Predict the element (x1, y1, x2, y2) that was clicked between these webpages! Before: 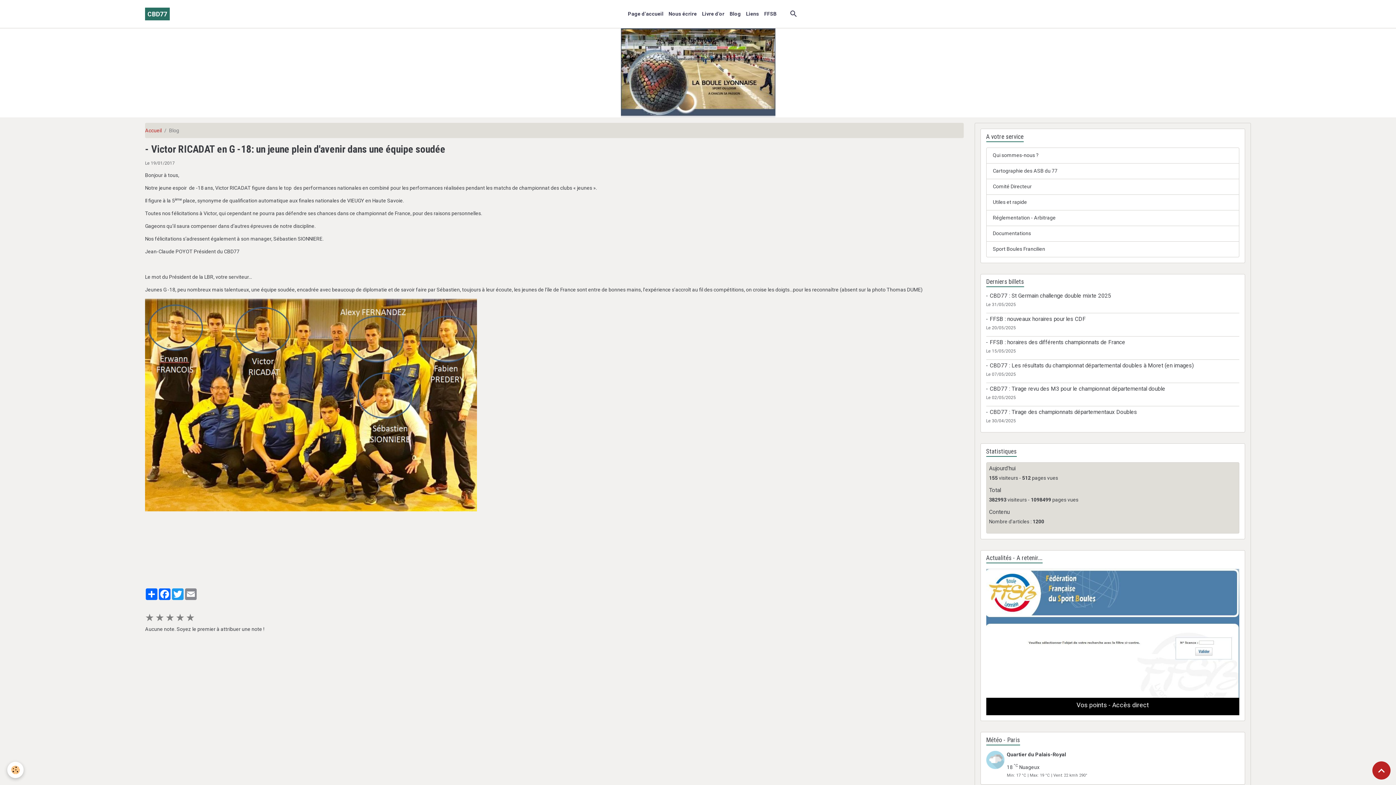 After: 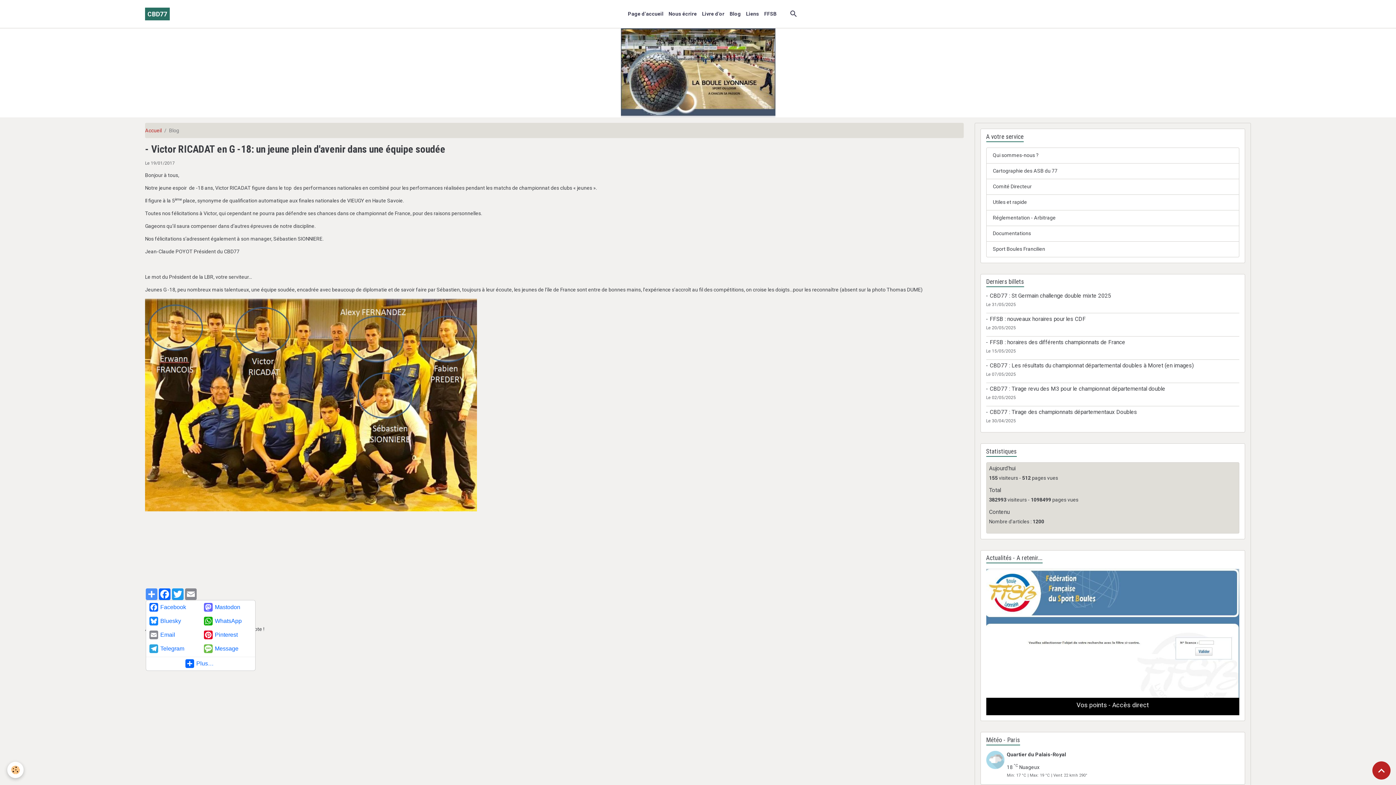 Action: label: Partager bbox: (145, 588, 158, 600)